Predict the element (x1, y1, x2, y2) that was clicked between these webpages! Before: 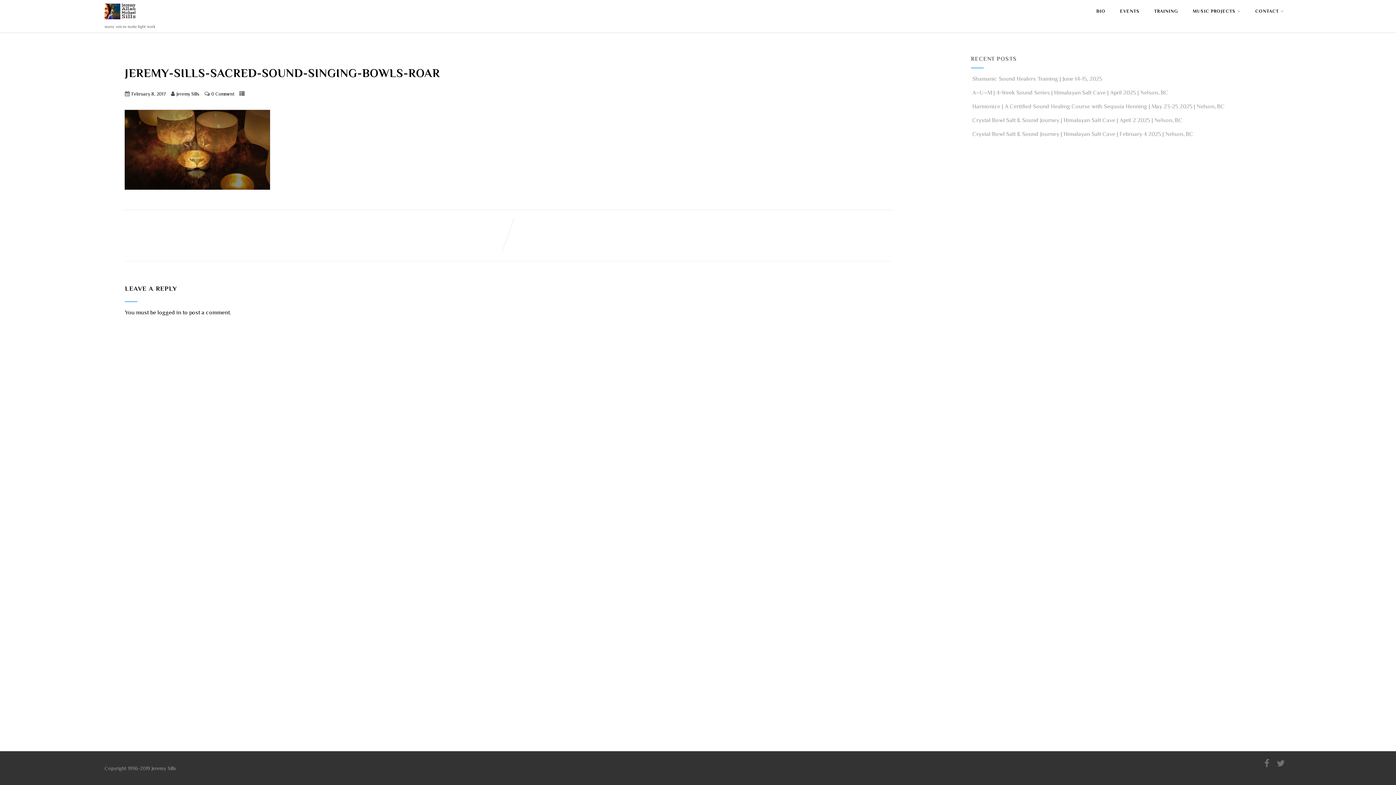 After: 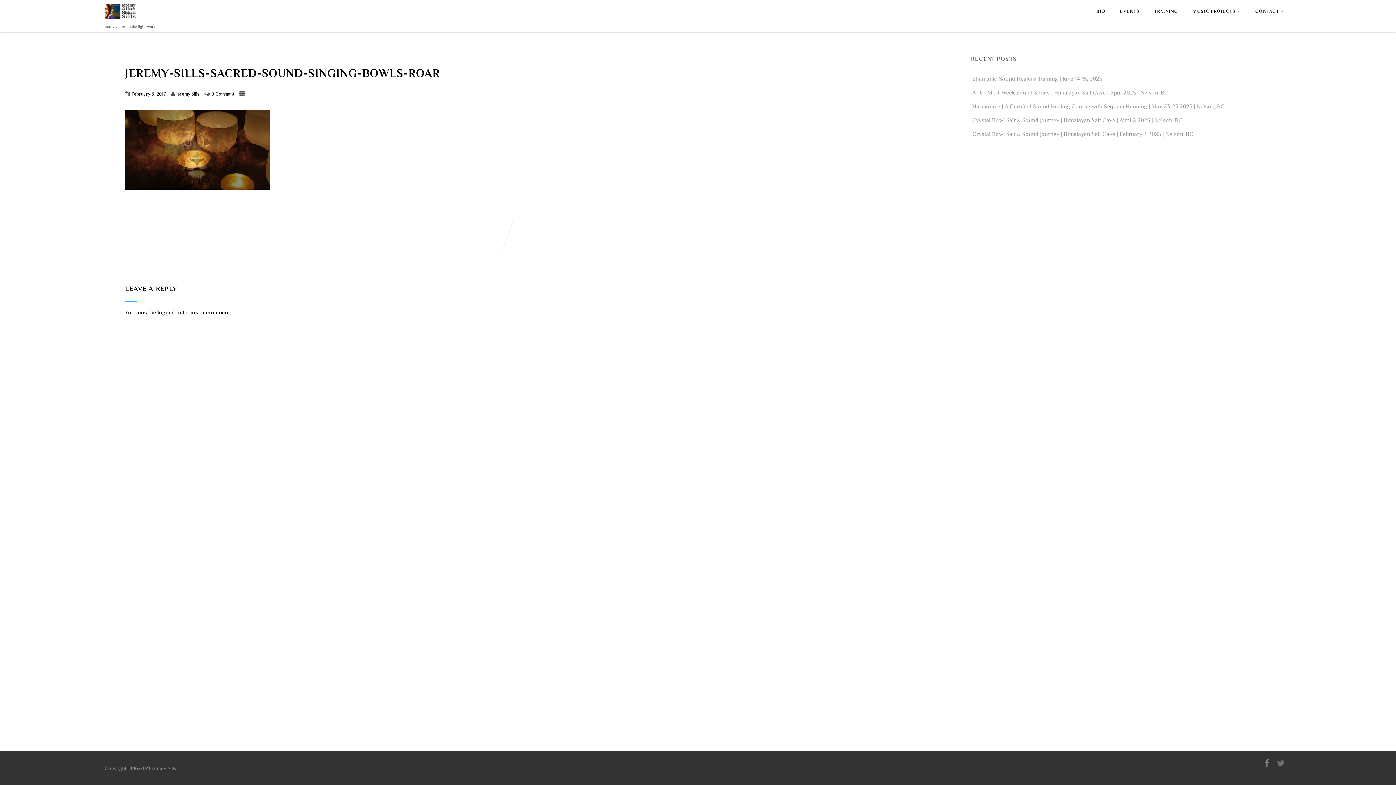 Action: bbox: (1261, 758, 1272, 769)